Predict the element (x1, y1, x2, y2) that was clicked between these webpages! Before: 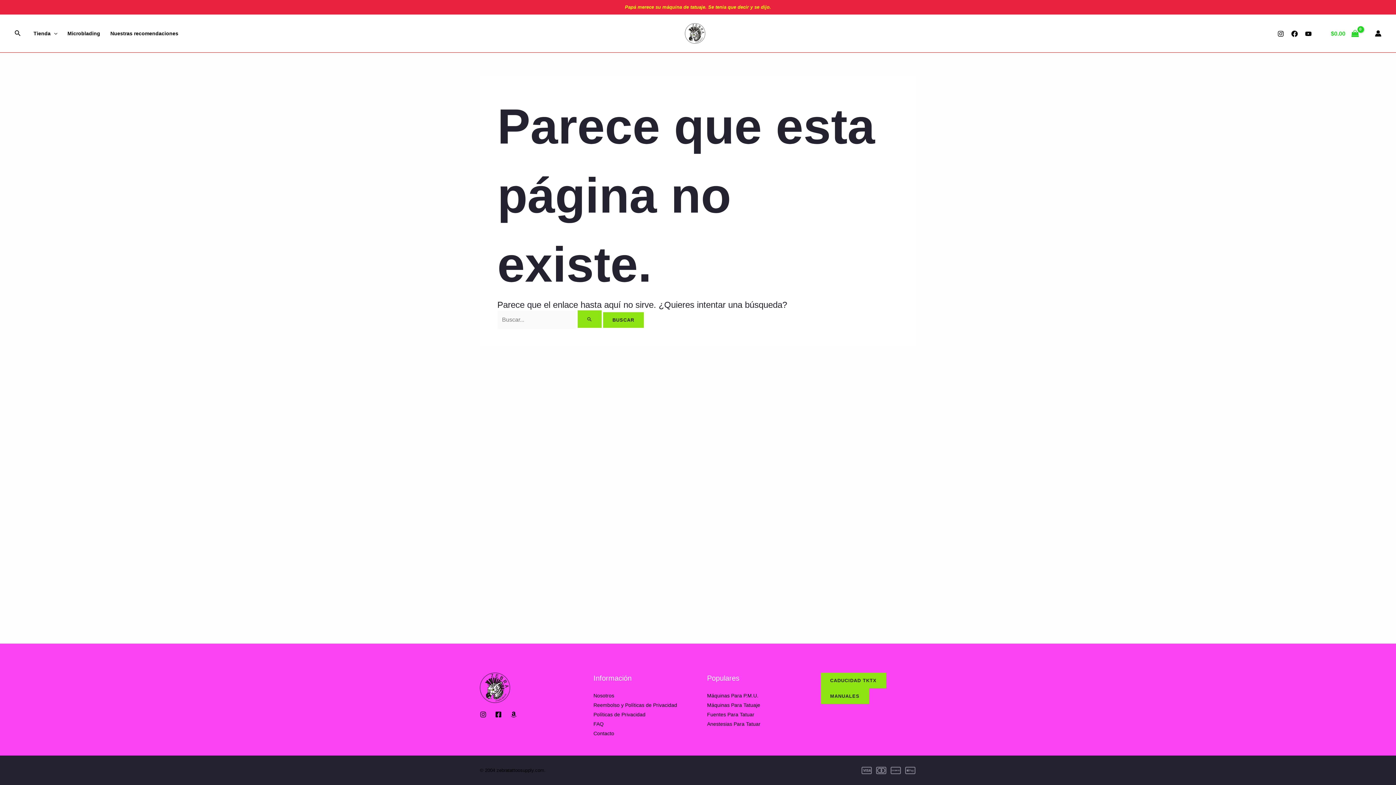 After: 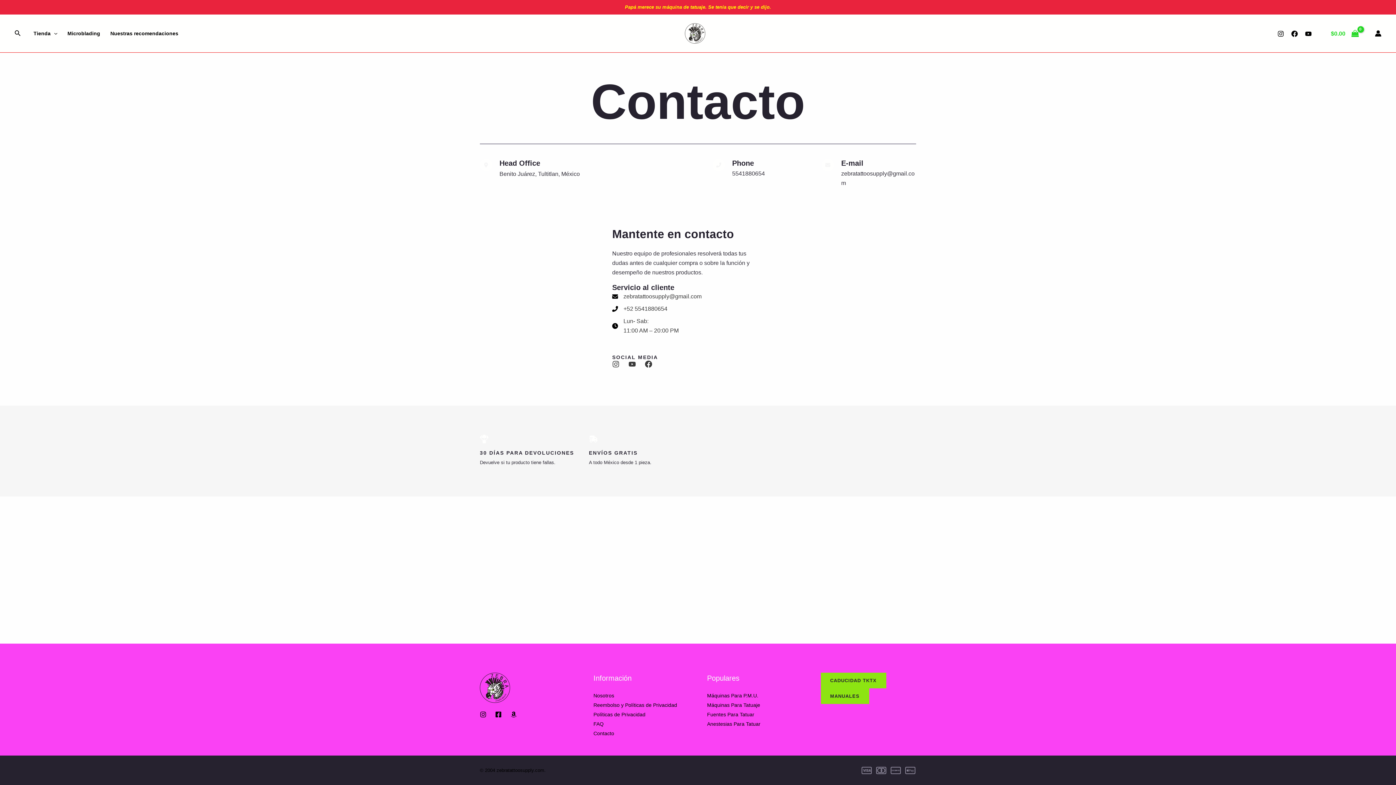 Action: label: Contacto bbox: (593, 730, 614, 736)